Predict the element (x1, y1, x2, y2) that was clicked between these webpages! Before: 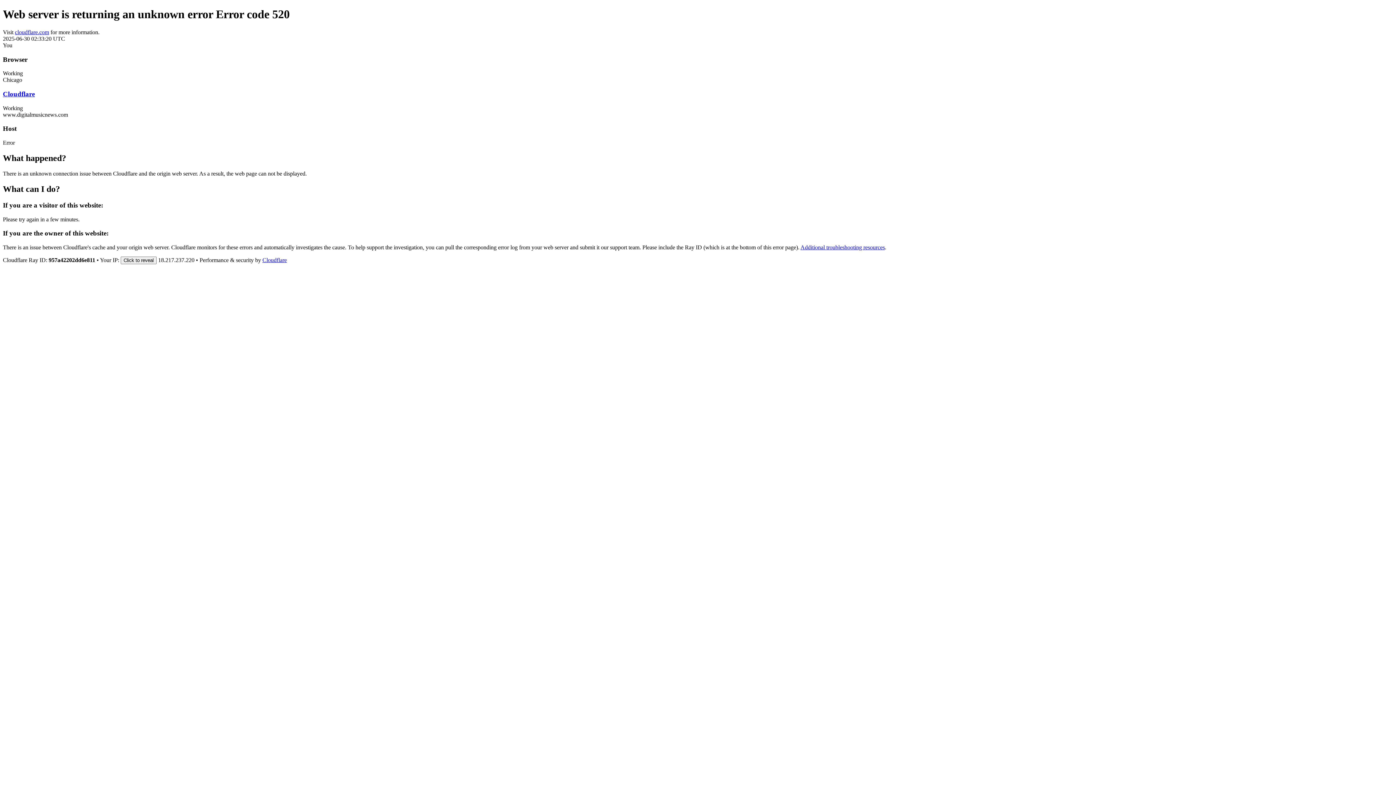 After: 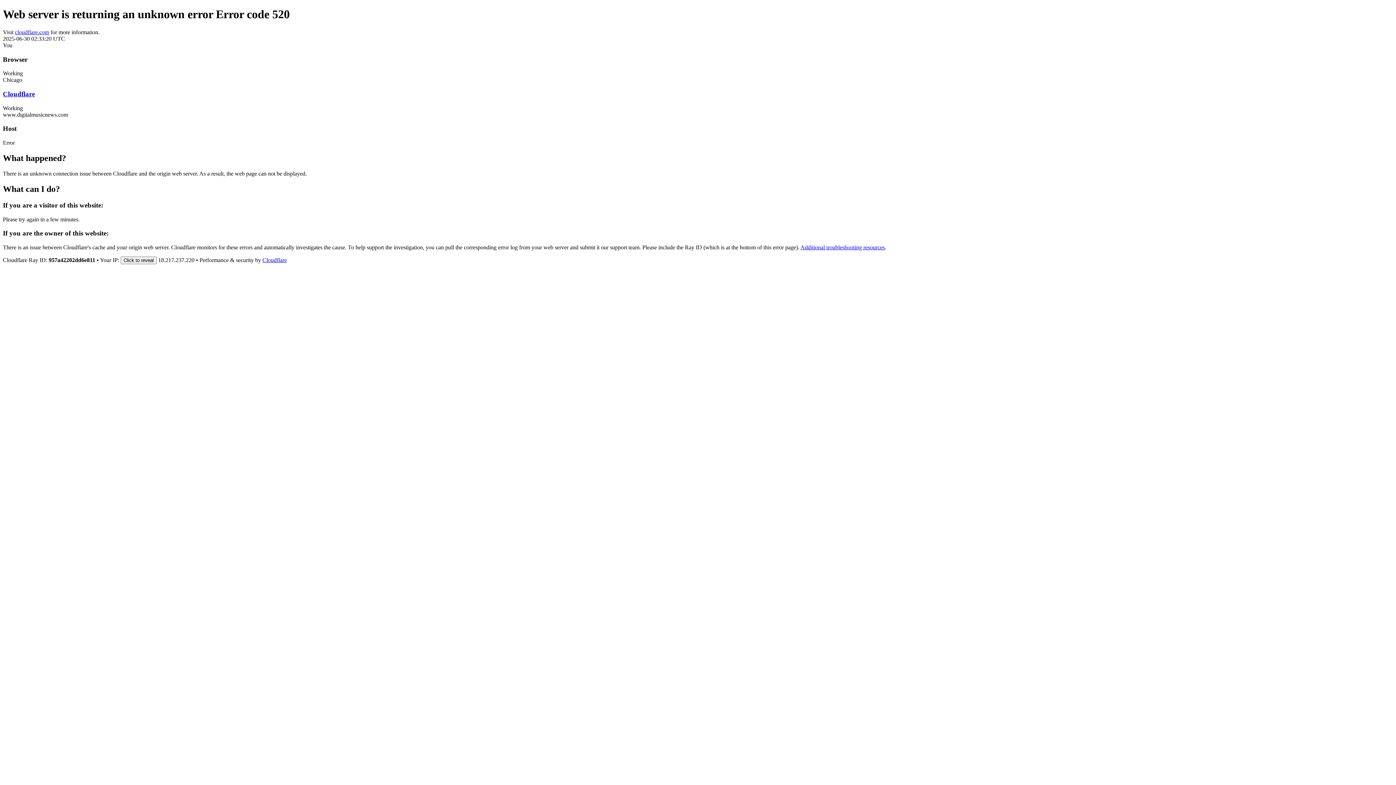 Action: bbox: (2, 90, 34, 97) label: Cloudflare